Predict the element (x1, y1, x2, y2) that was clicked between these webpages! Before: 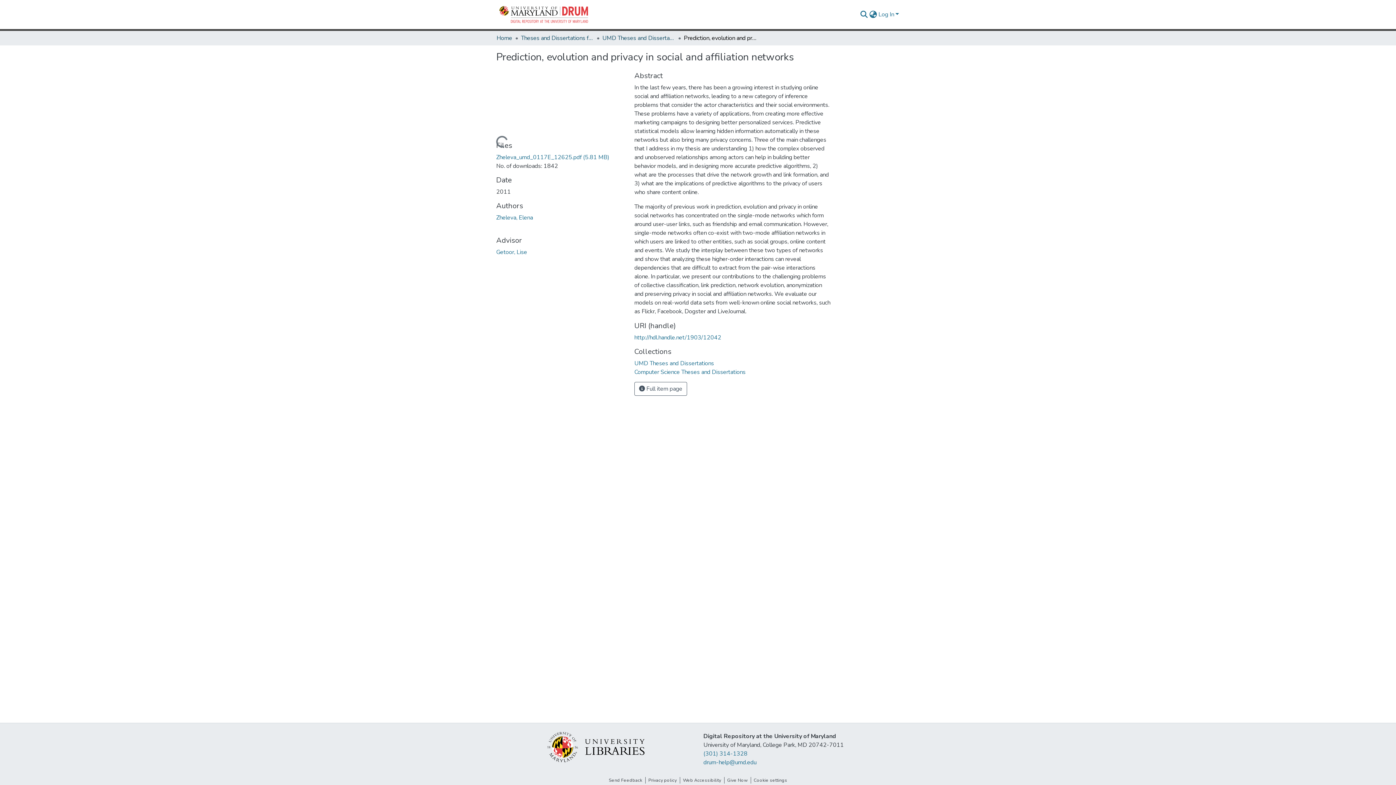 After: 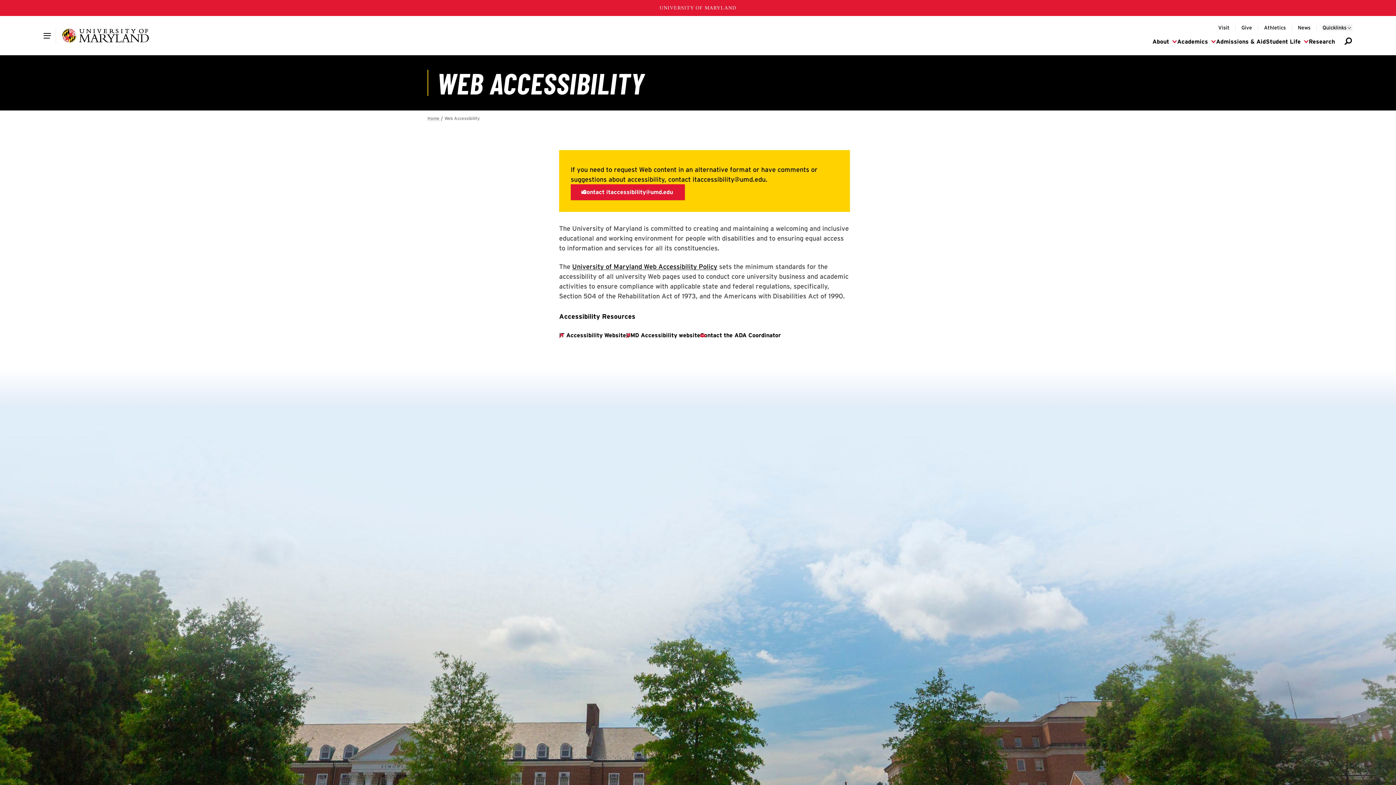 Action: bbox: (680, 777, 724, 784) label: Web Accessibility